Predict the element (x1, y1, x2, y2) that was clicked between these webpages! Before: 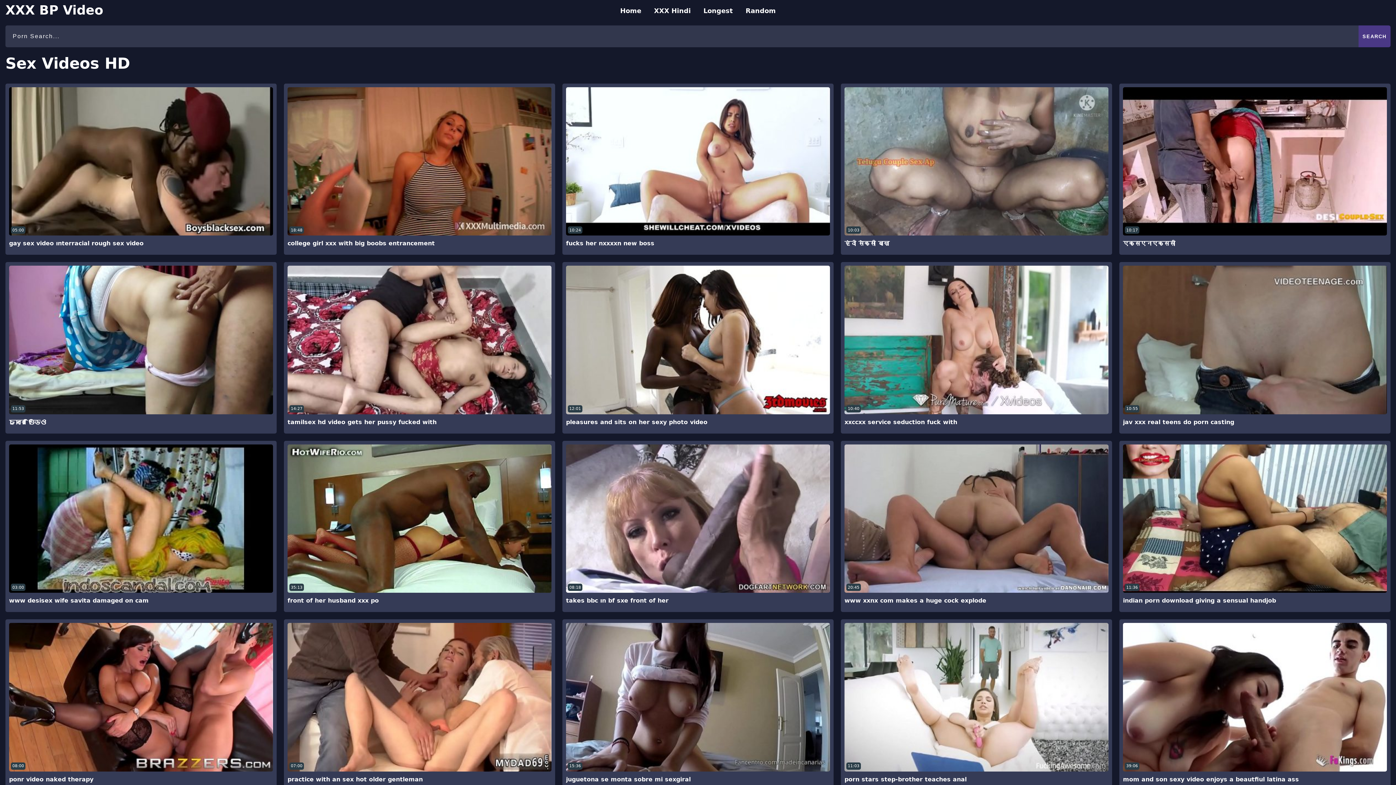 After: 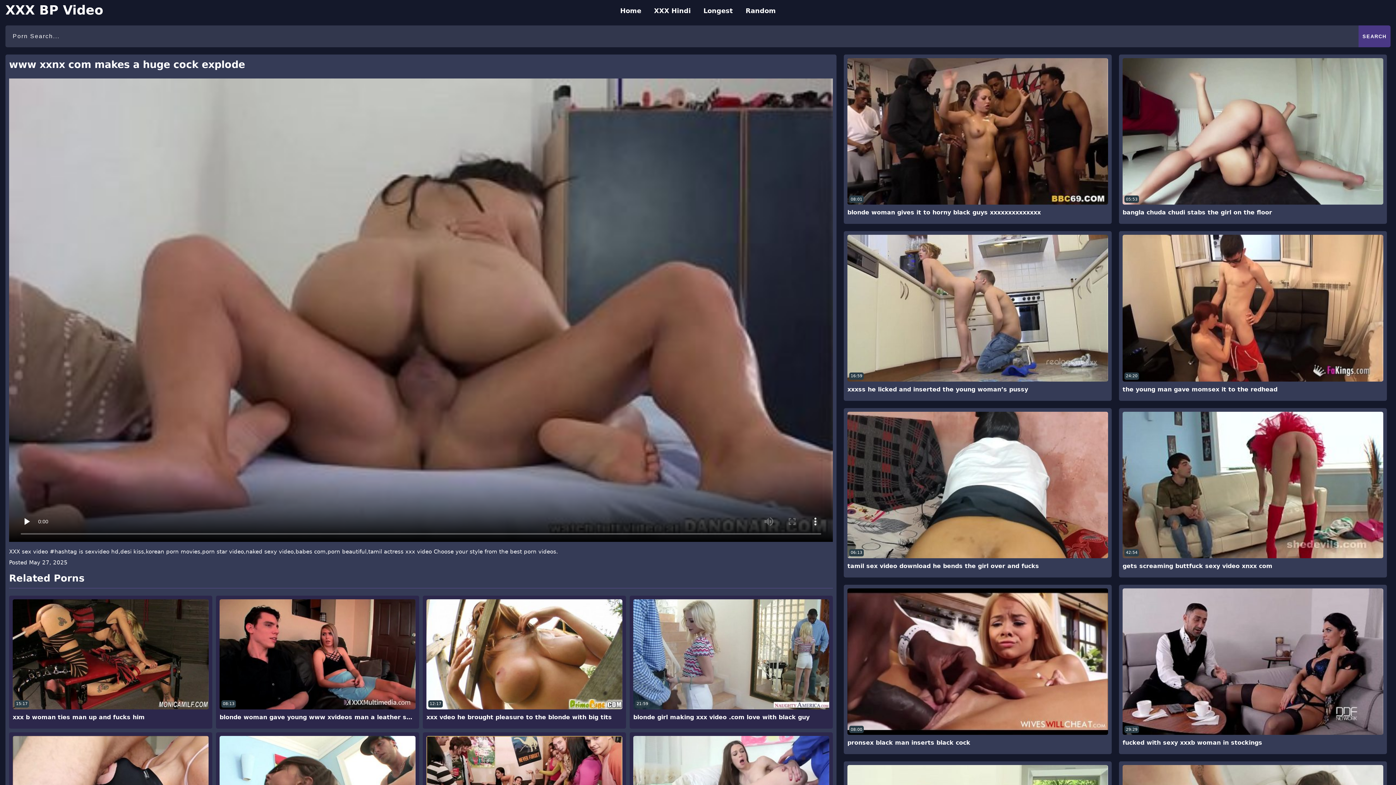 Action: bbox: (844, 444, 1108, 593) label: 20:45